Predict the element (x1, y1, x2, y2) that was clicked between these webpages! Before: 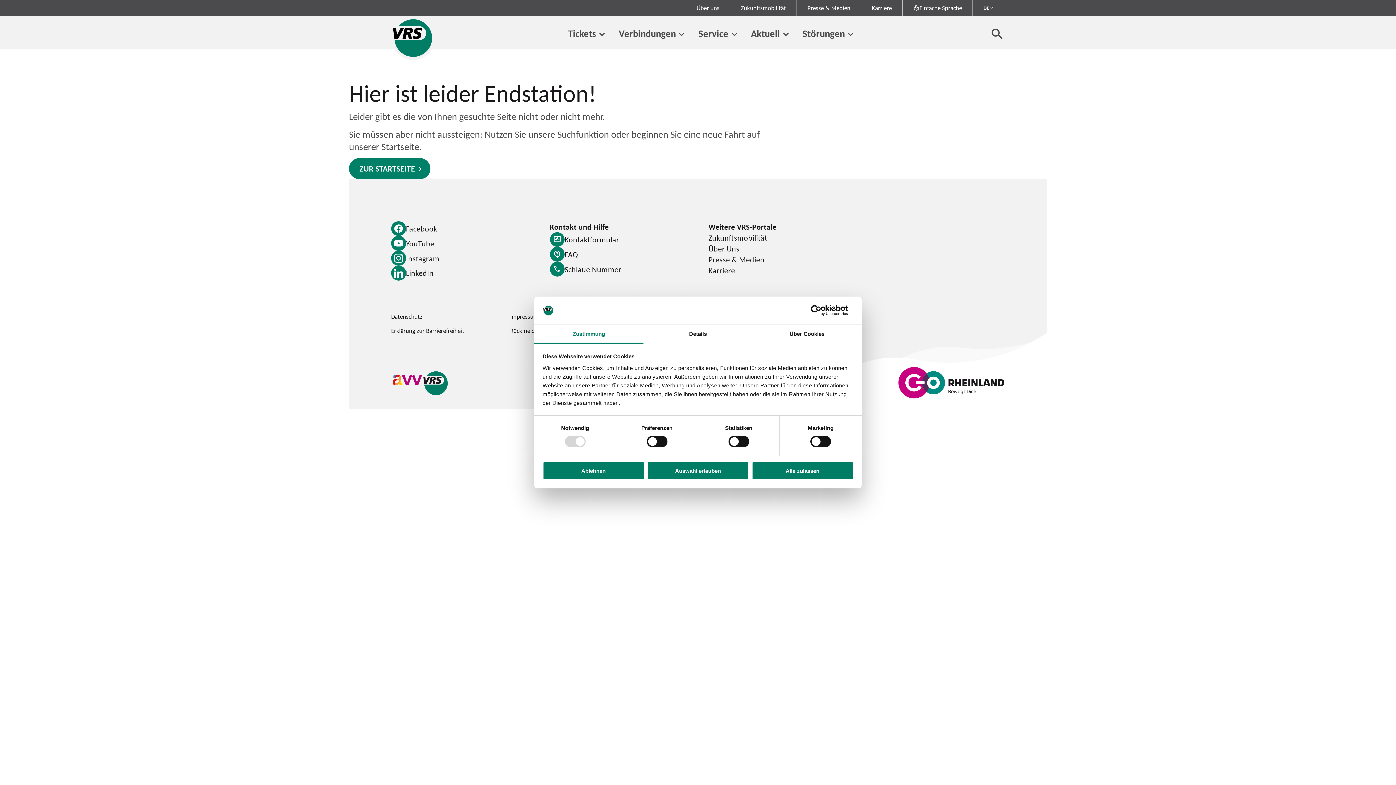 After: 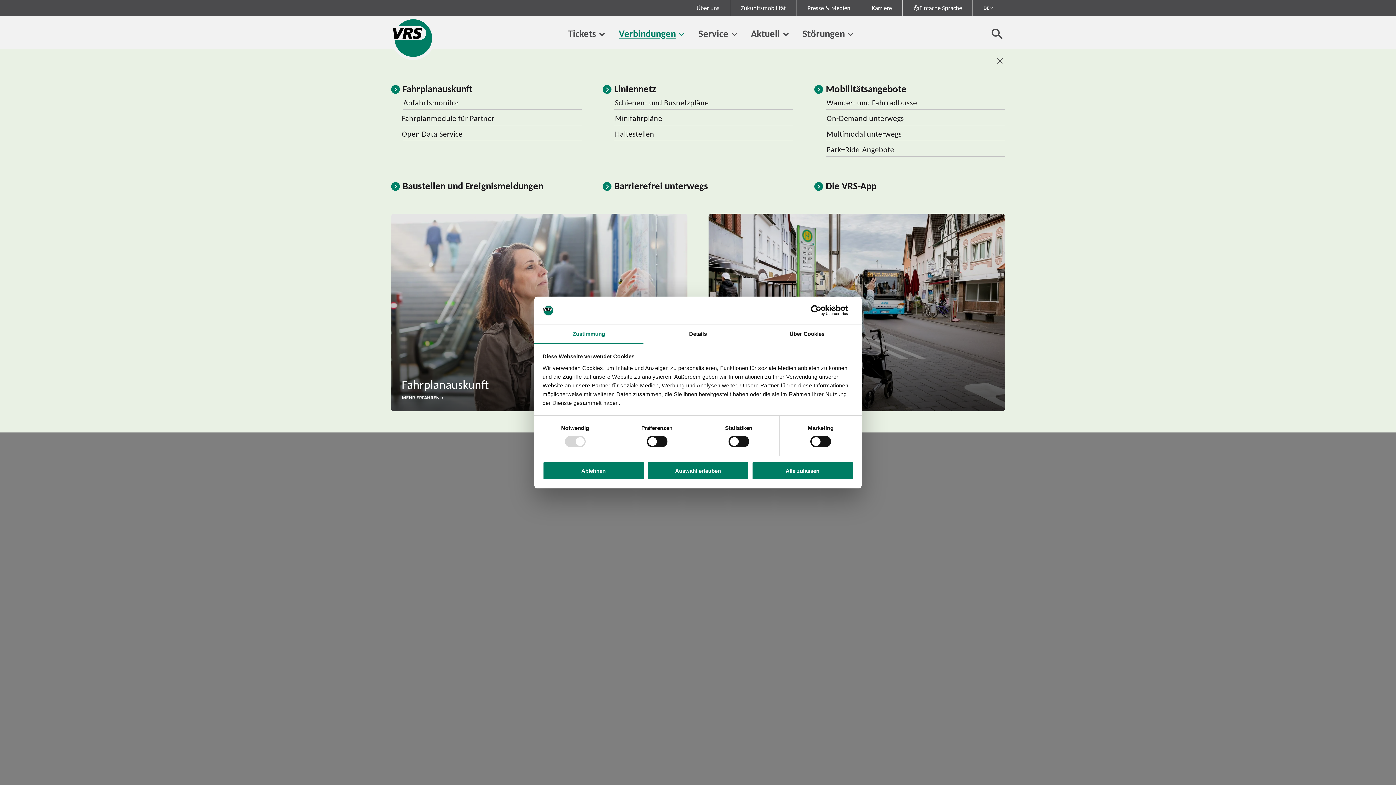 Action: bbox: (676, 28, 687, 40) label: Untermenü von Verbindungen